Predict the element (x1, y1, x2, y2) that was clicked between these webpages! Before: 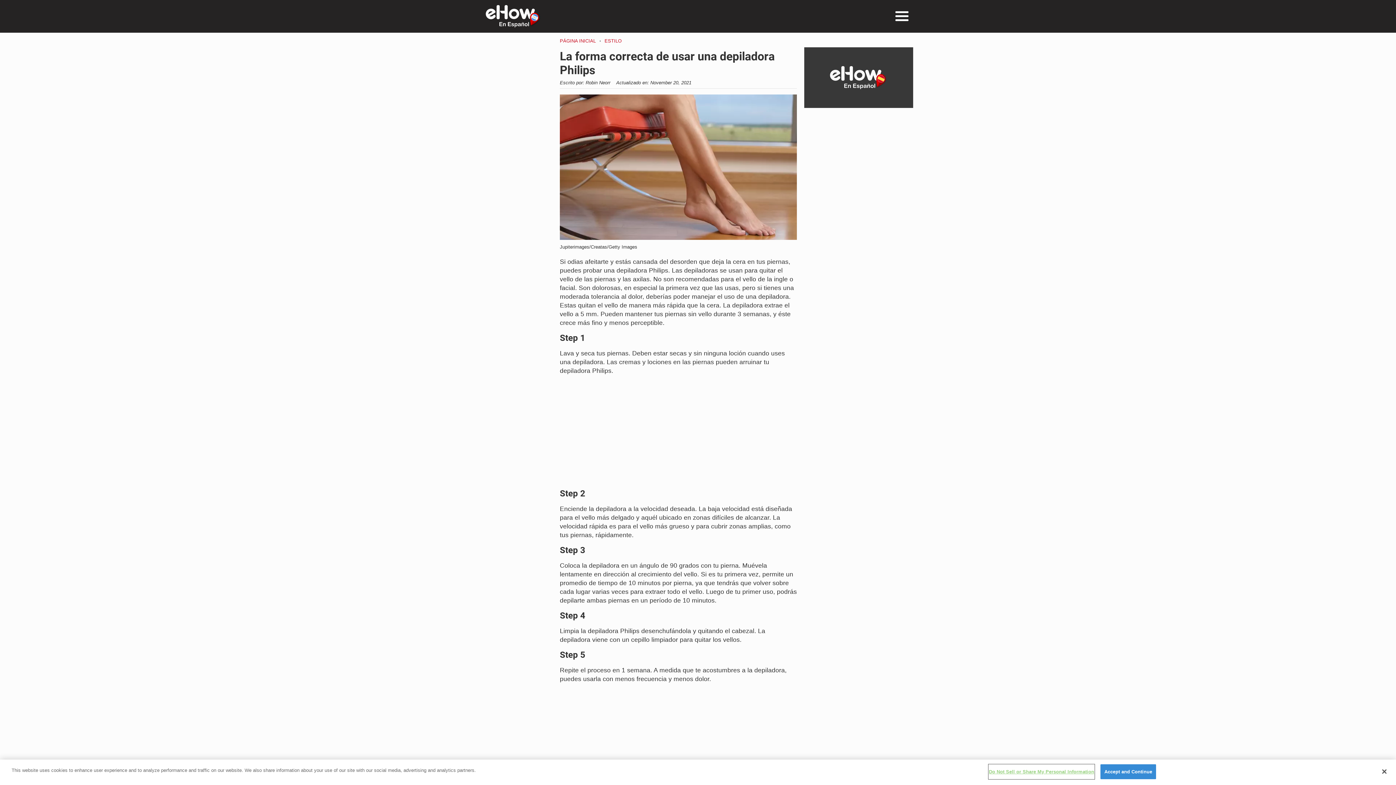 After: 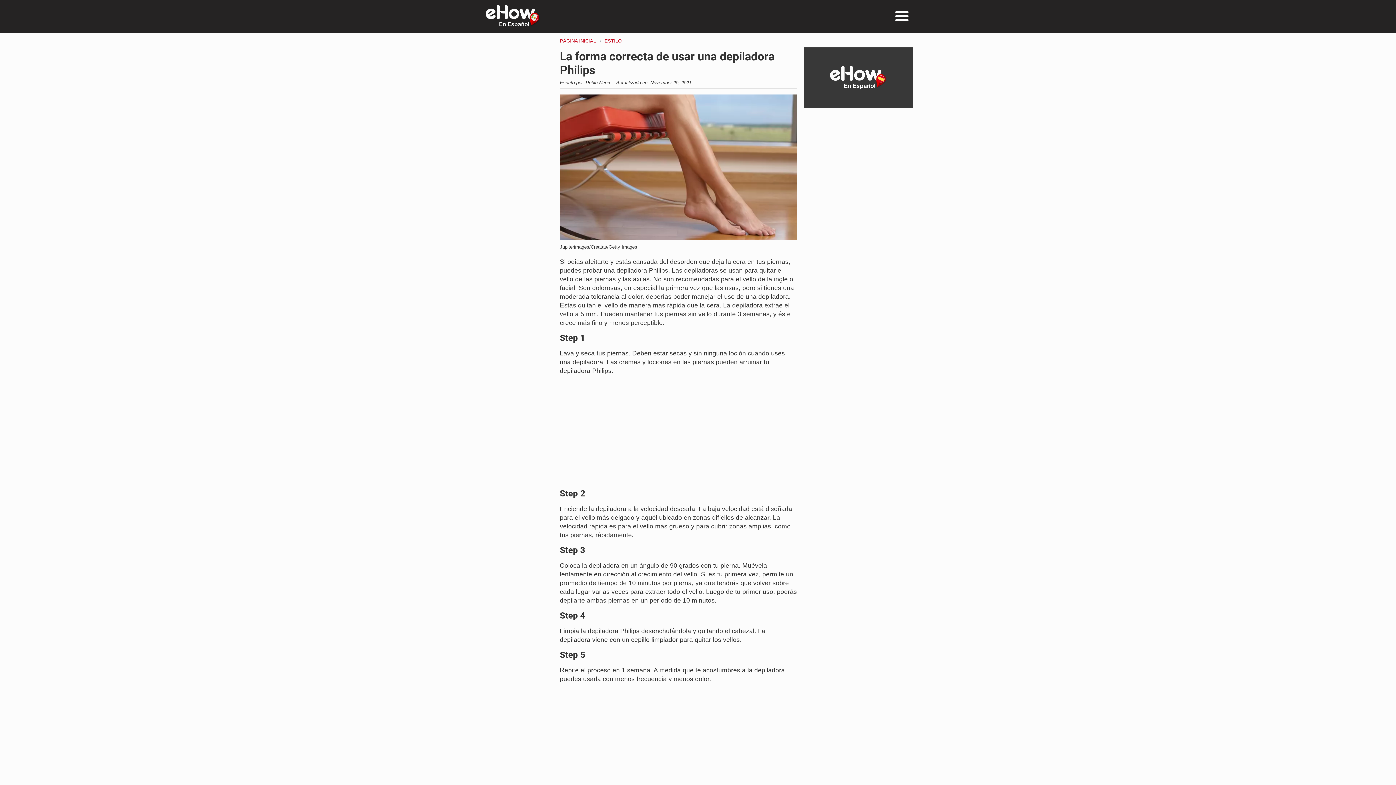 Action: bbox: (1100, 764, 1156, 779) label: Accept and Continue